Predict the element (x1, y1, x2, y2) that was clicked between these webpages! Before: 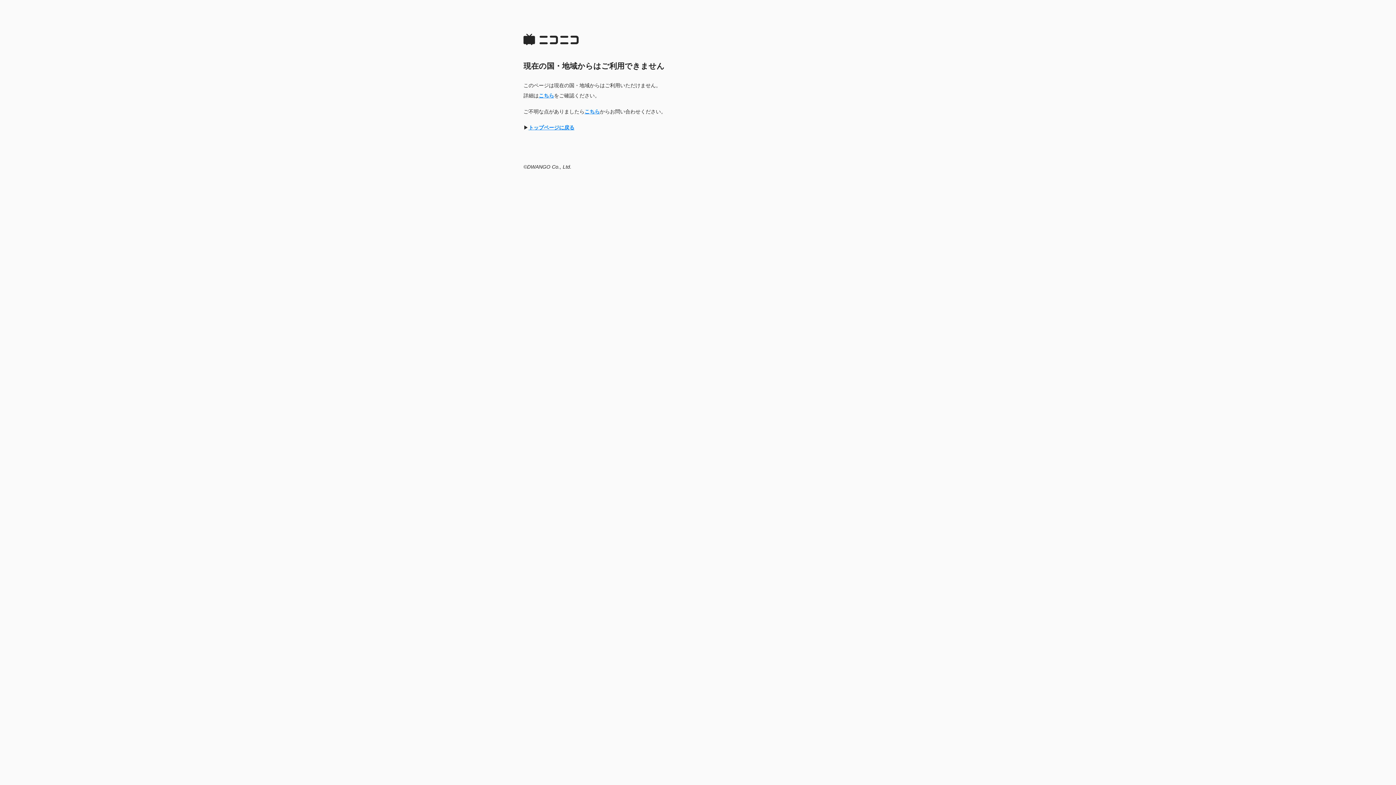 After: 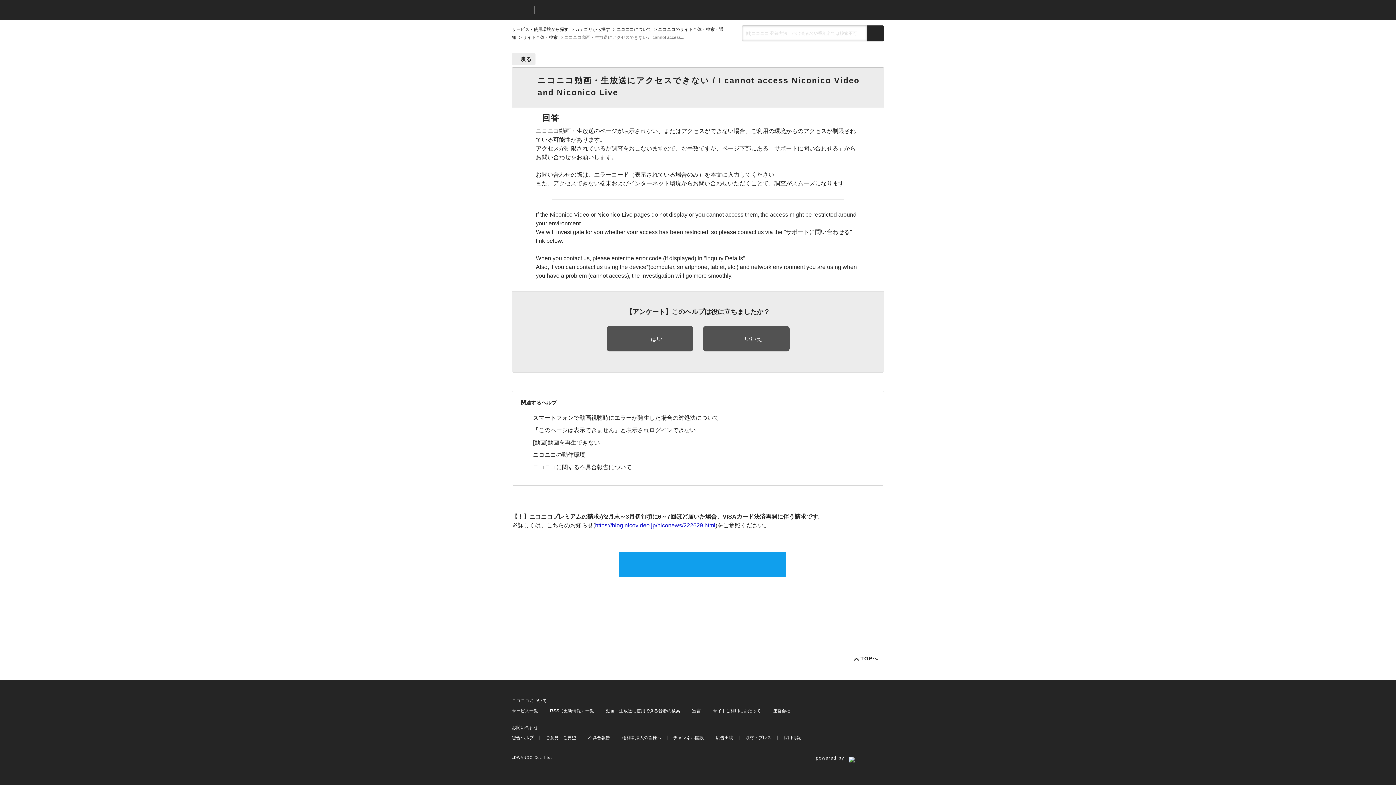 Action: bbox: (584, 108, 600, 114) label: こちら